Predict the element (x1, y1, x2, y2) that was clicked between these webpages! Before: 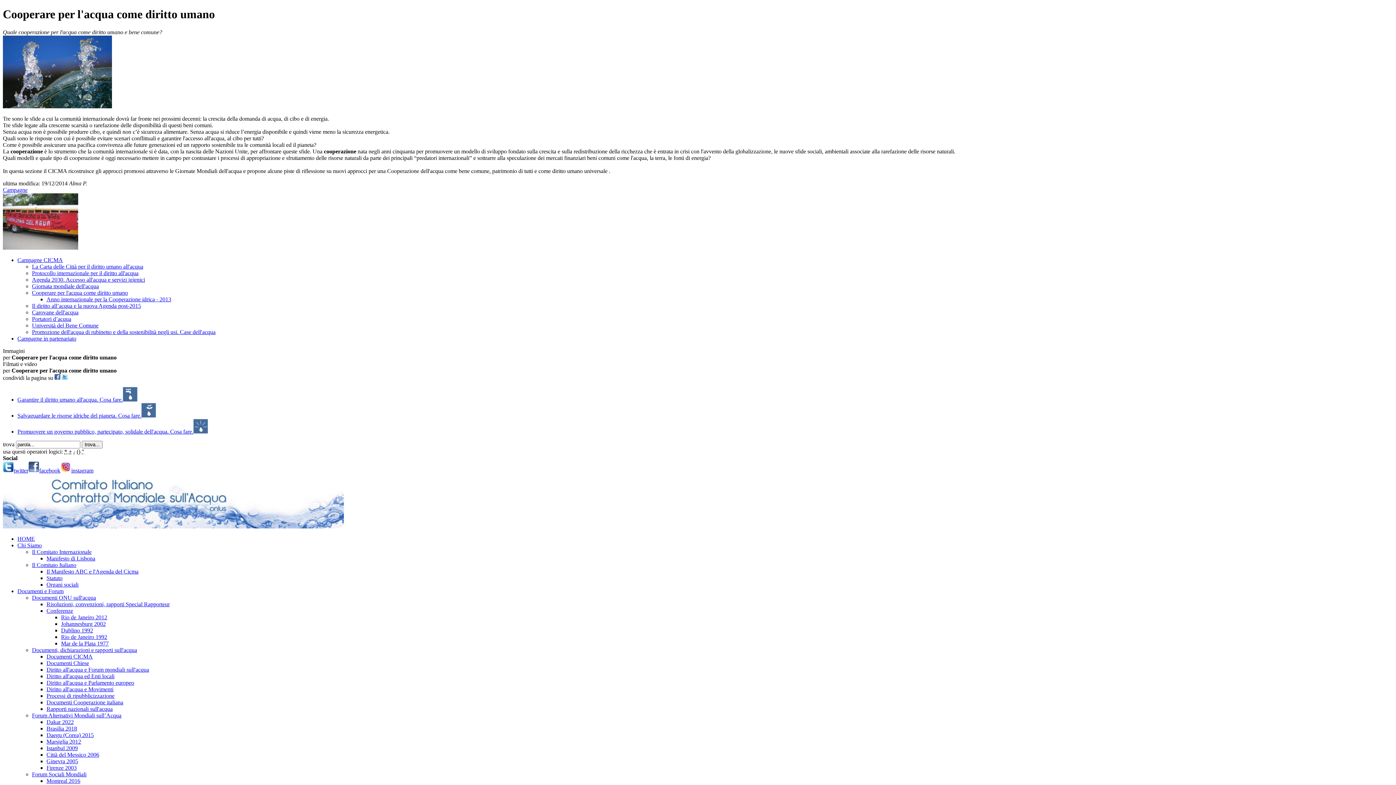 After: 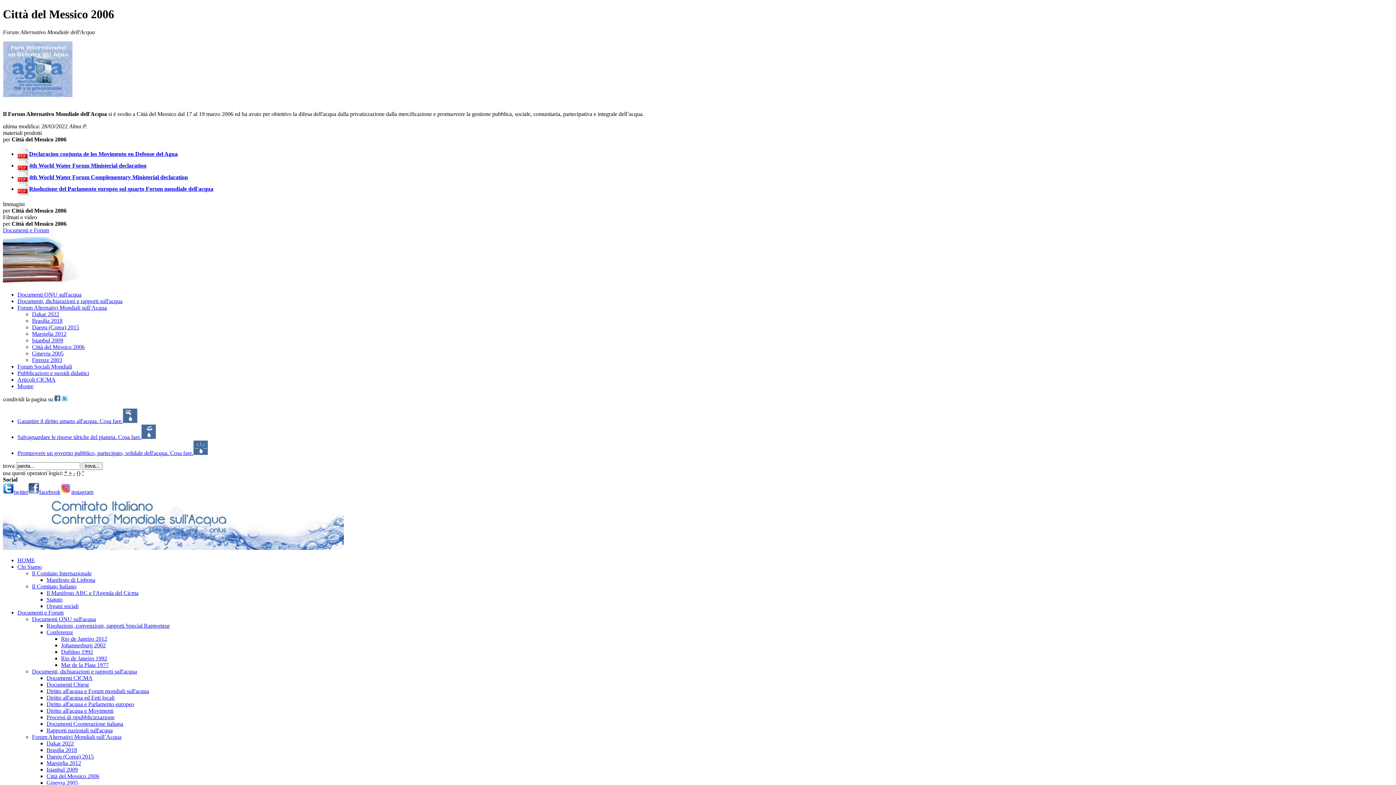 Action: bbox: (46, 751, 99, 758) label: Città del Messico 2006